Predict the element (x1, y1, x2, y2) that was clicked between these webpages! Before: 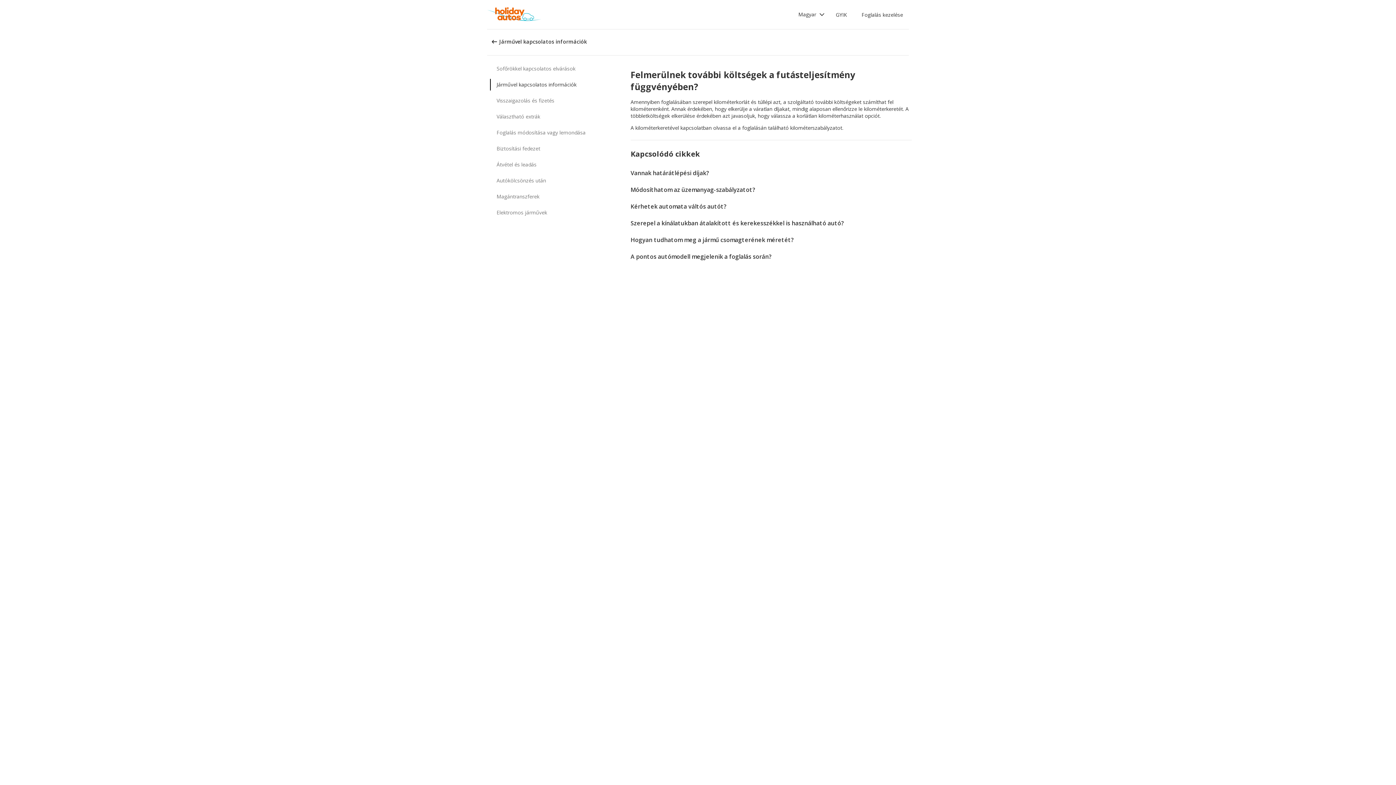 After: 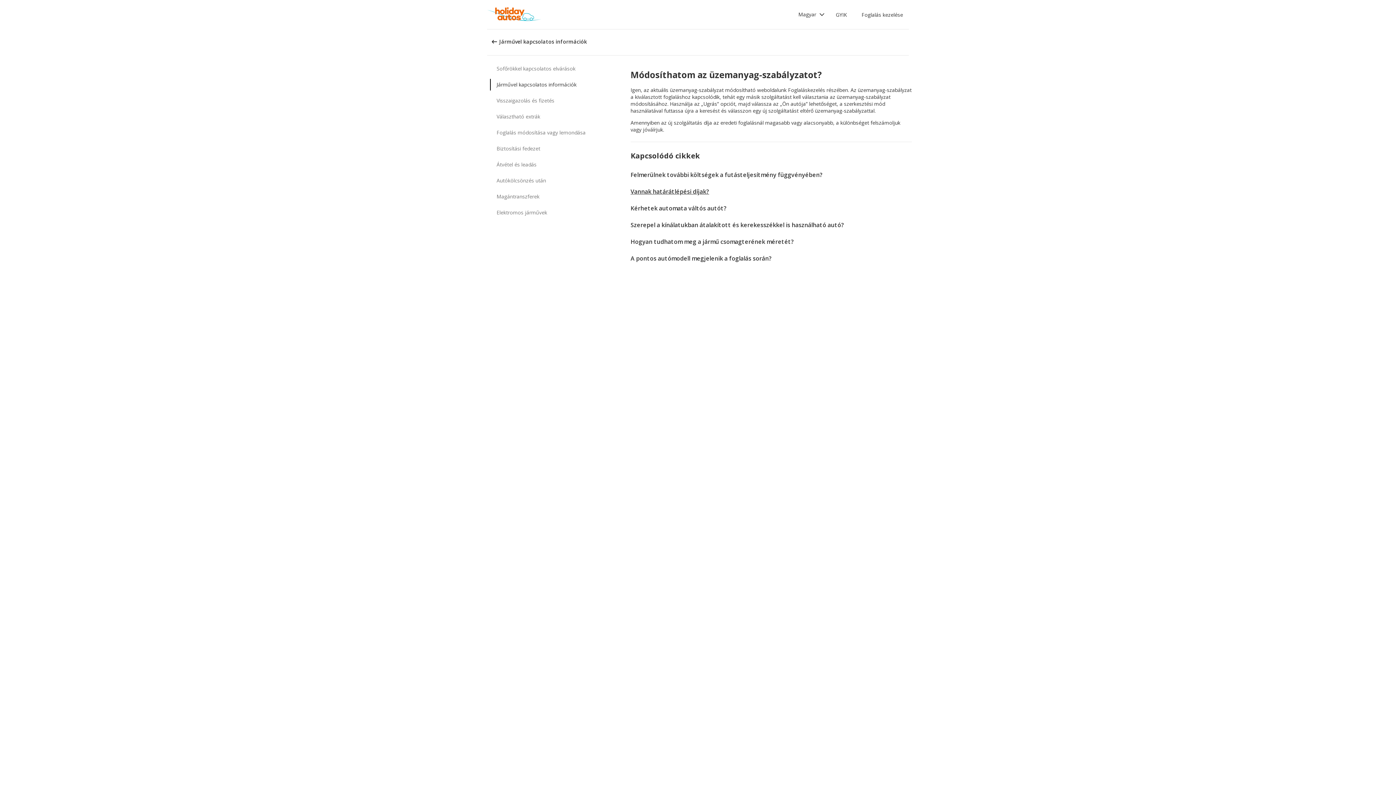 Action: label: Módosíthatom az üzemanyag-szabályzatot? bbox: (630, 185, 755, 193)